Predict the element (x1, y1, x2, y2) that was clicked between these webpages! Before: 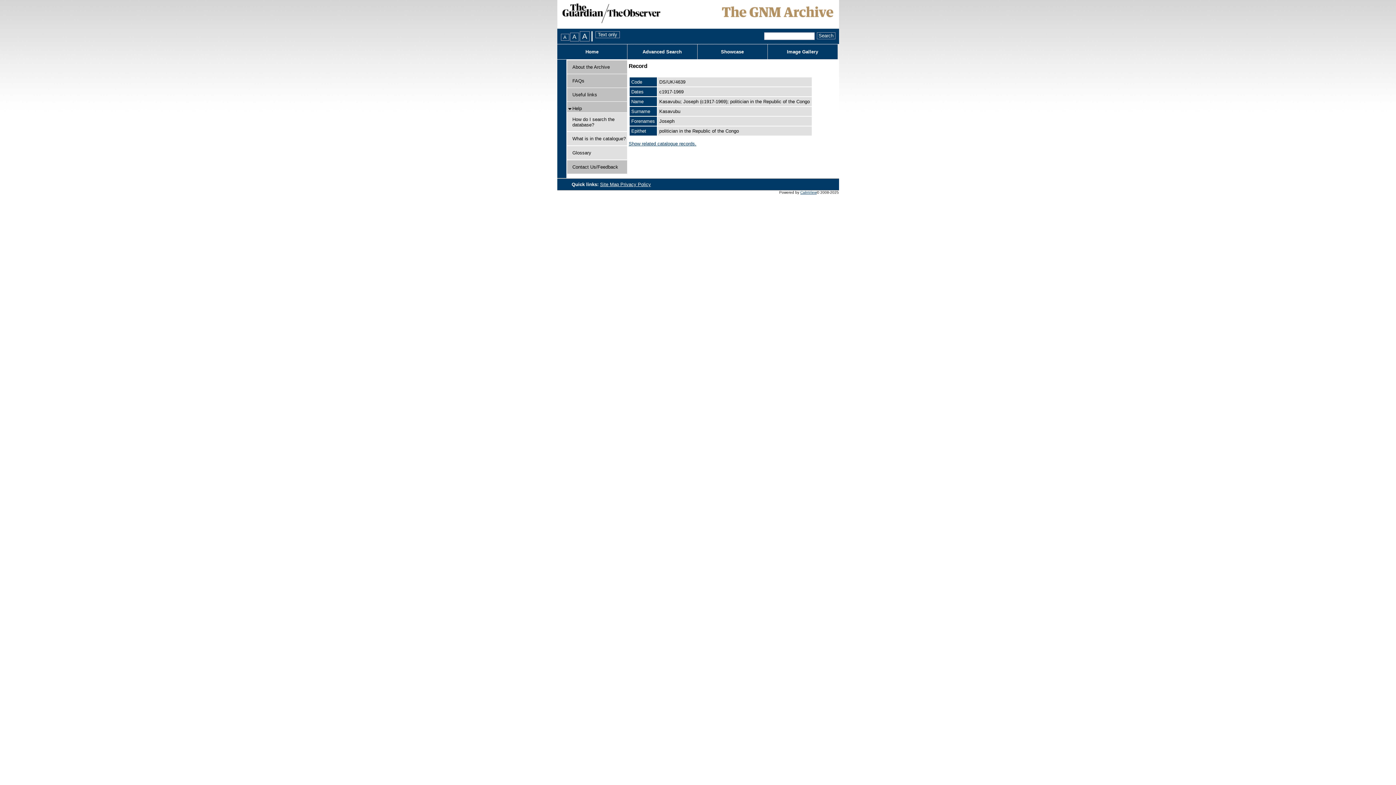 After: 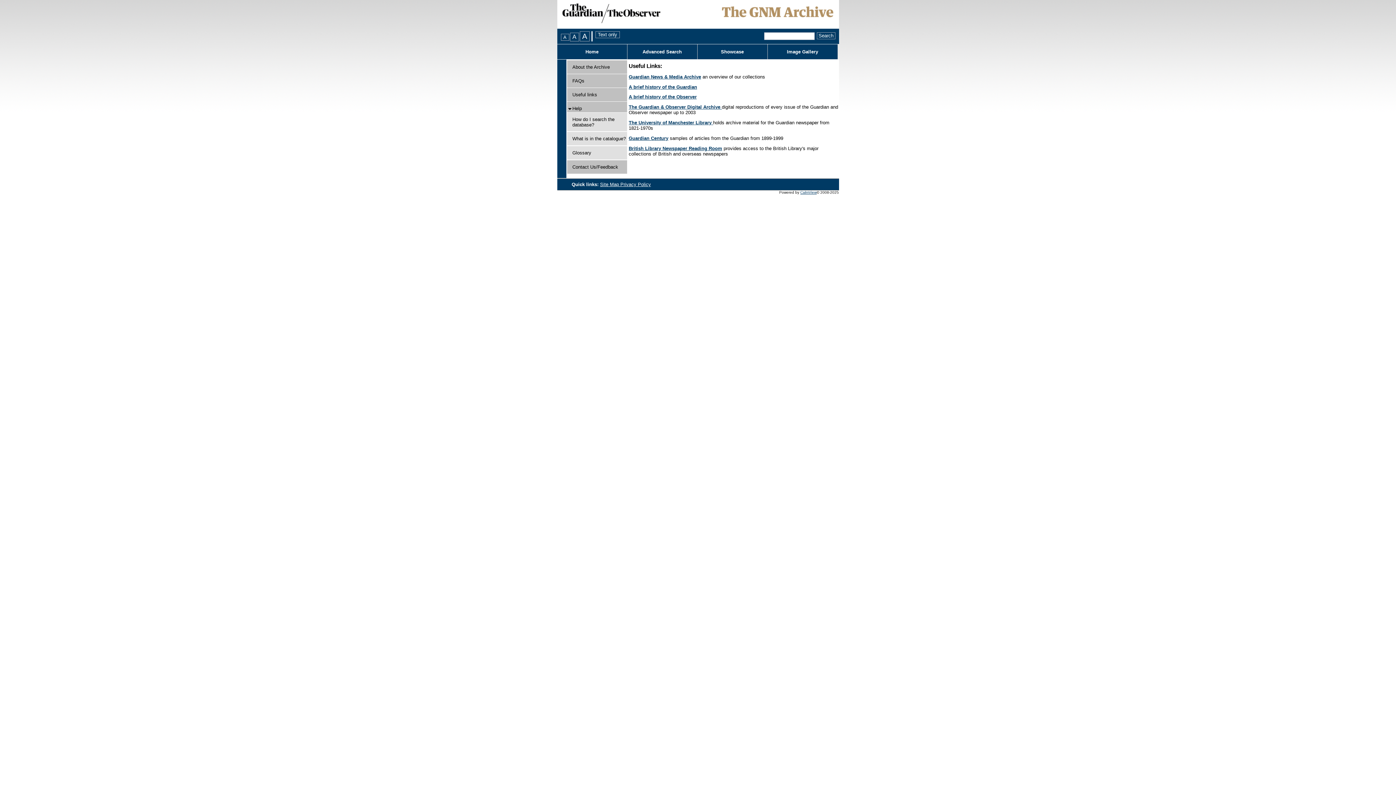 Action: bbox: (572, 92, 597, 97) label: Useful links